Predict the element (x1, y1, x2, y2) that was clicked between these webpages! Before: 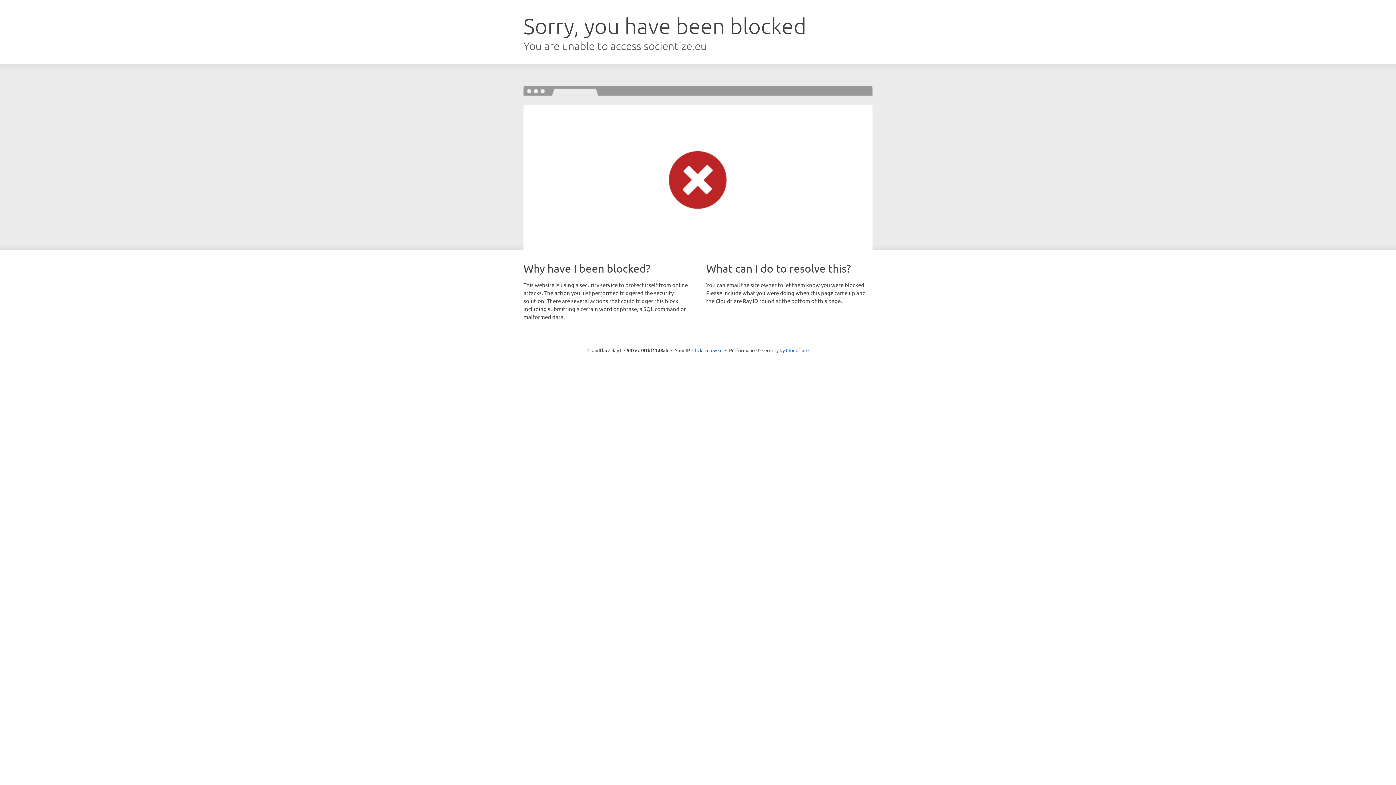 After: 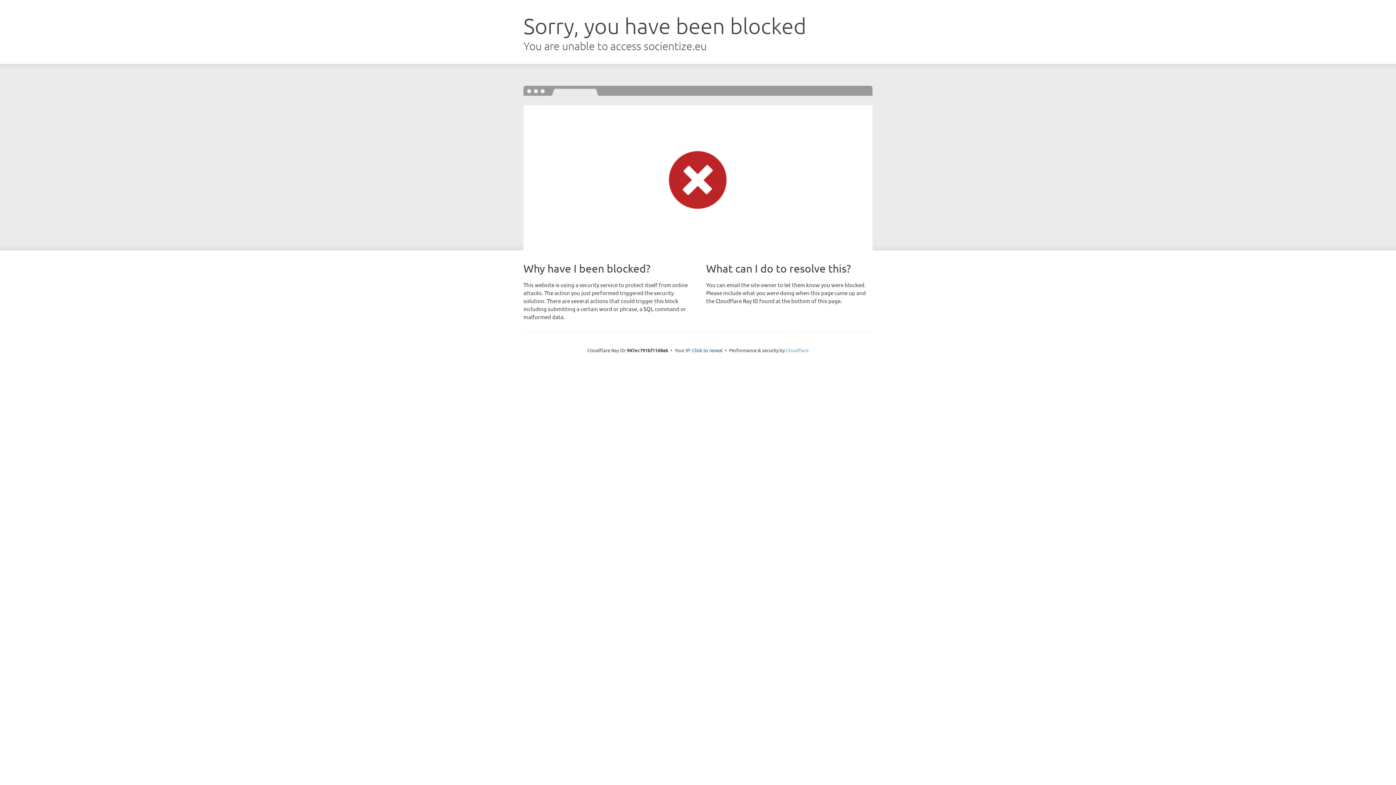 Action: label: Cloudflare bbox: (786, 347, 808, 353)